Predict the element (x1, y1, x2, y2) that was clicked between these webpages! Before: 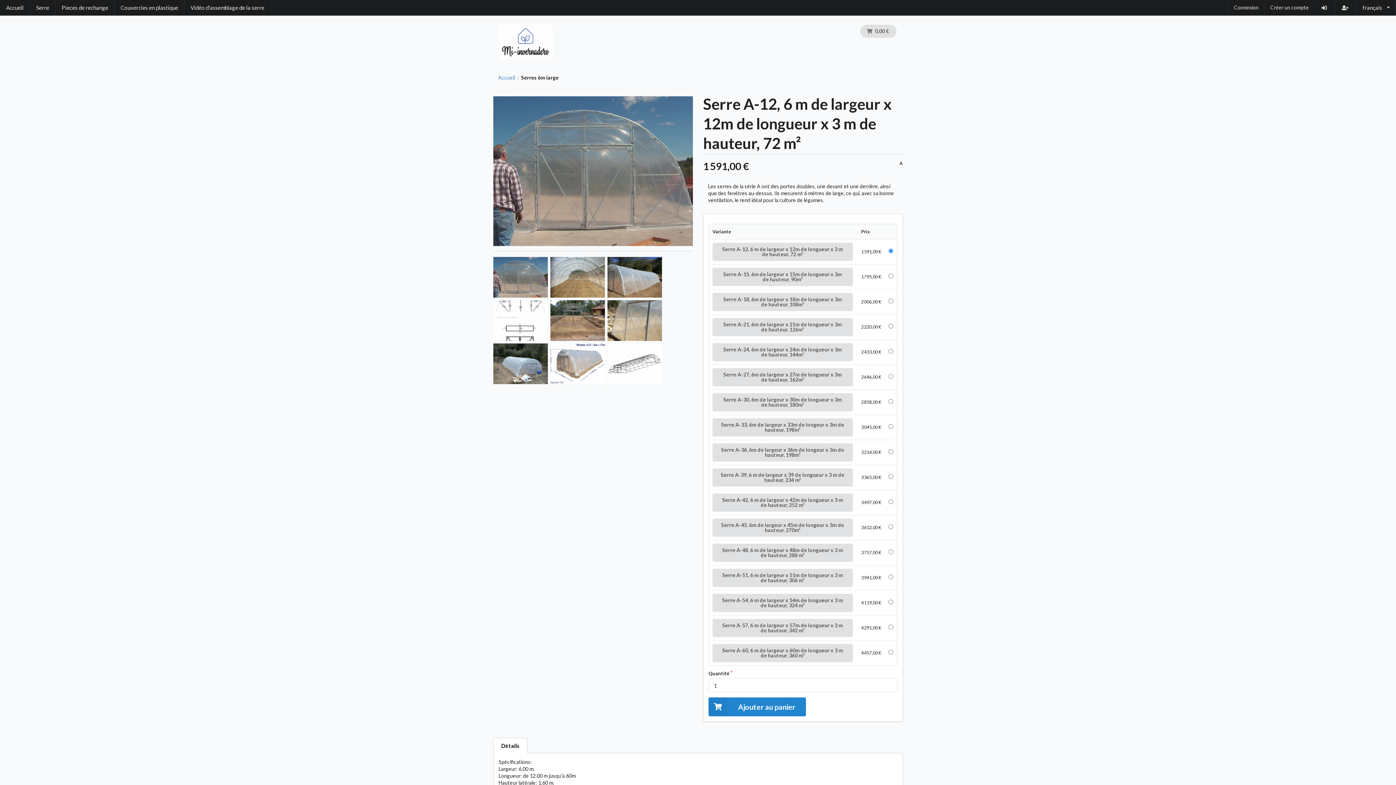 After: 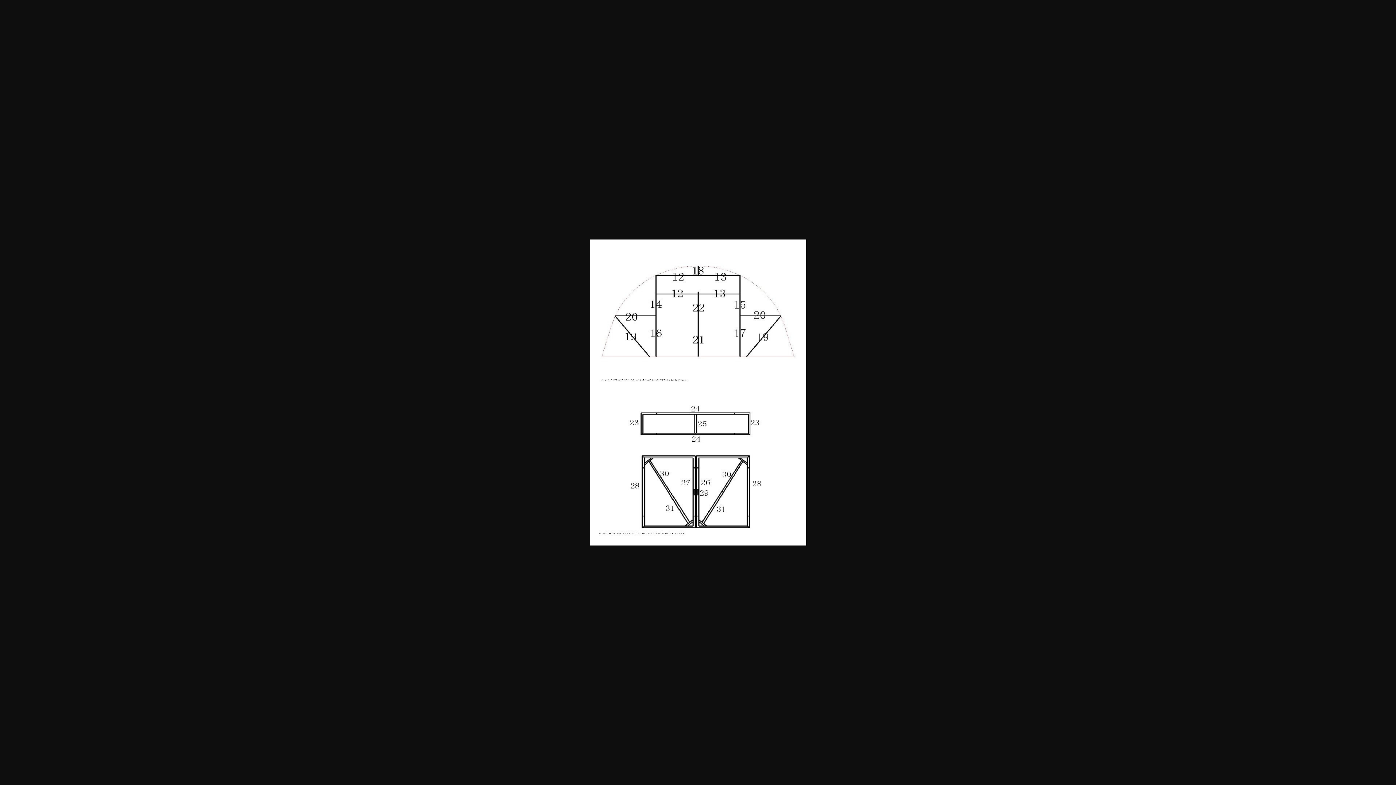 Action: bbox: (493, 300, 547, 340)